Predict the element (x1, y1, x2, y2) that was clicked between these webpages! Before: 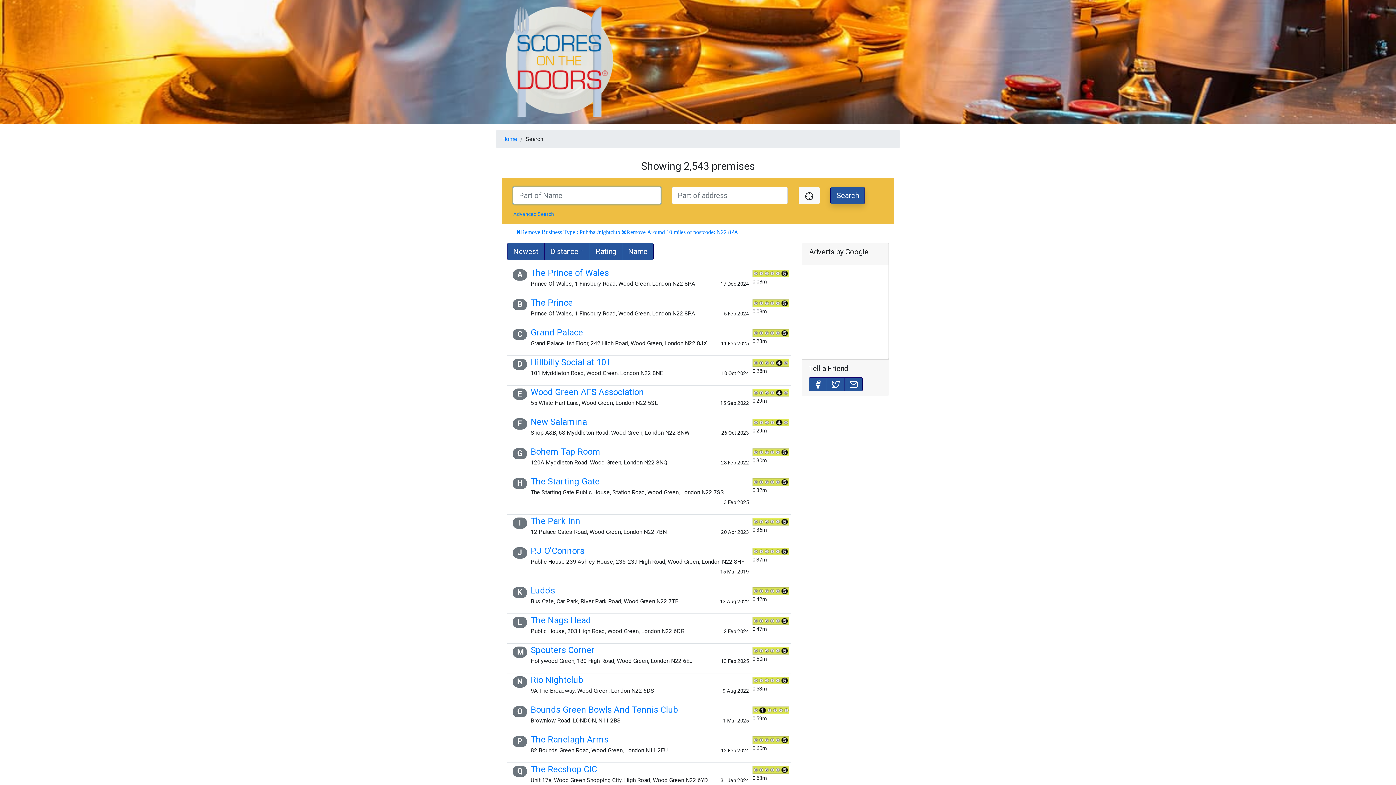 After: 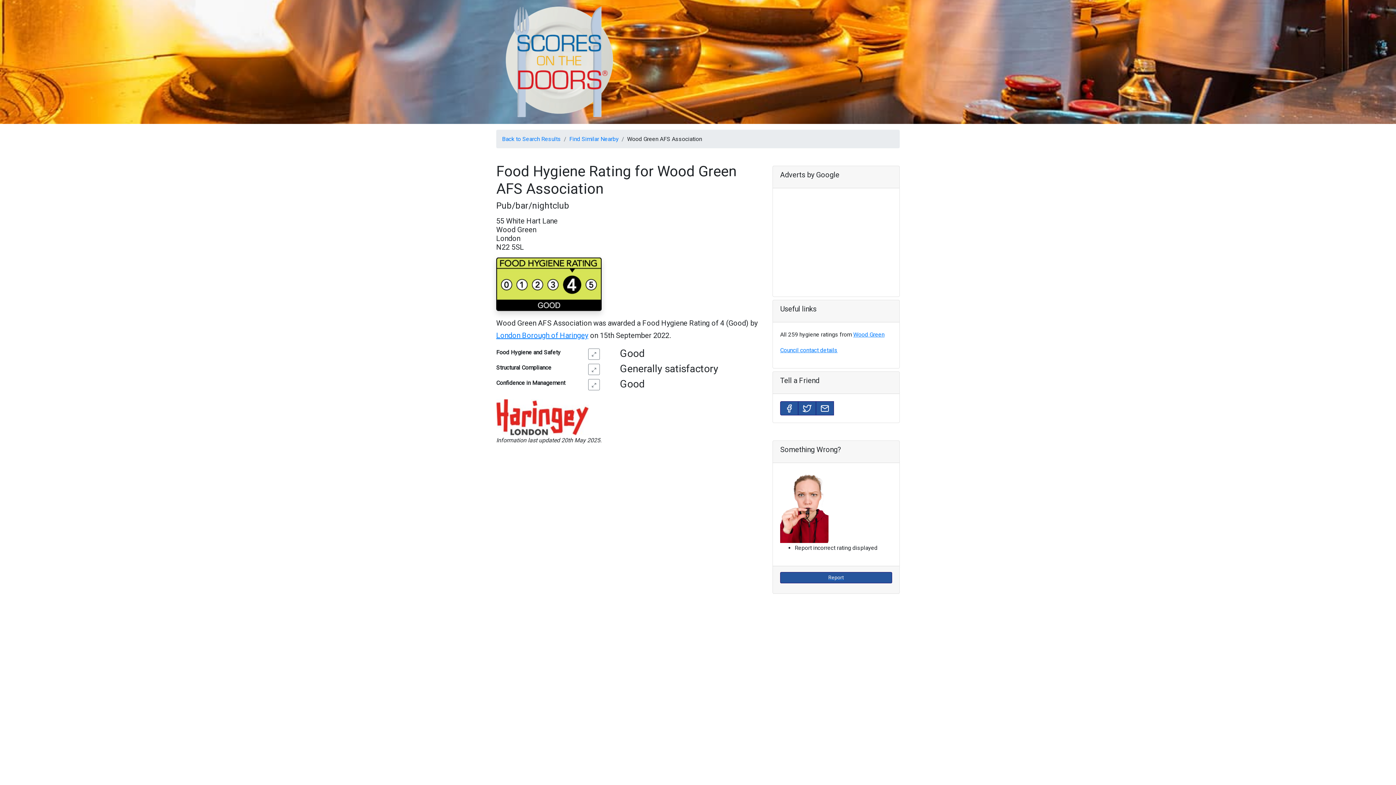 Action: bbox: (752, 387, 789, 404) label: 0.29m